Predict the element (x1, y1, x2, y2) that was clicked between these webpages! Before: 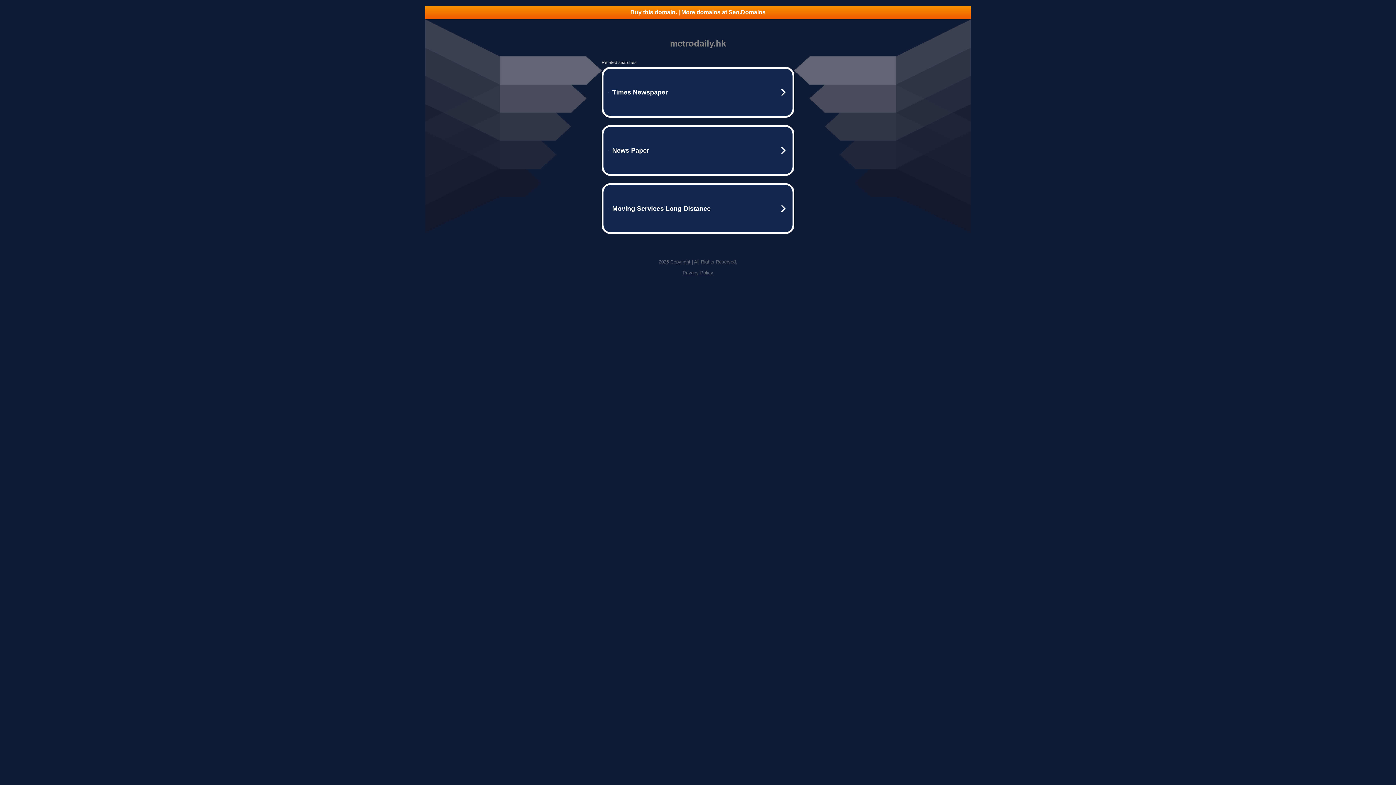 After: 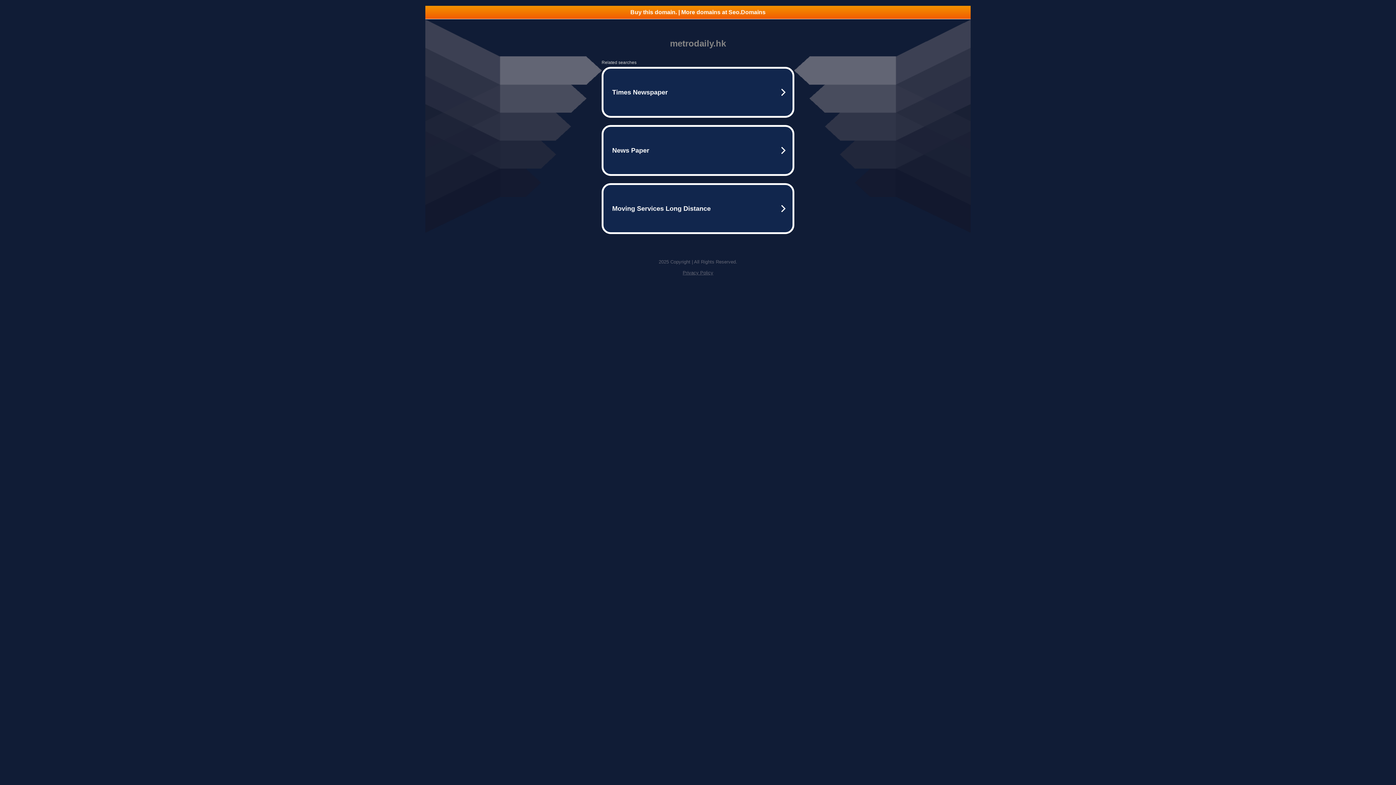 Action: label: Privacy Policy bbox: (682, 270, 713, 275)